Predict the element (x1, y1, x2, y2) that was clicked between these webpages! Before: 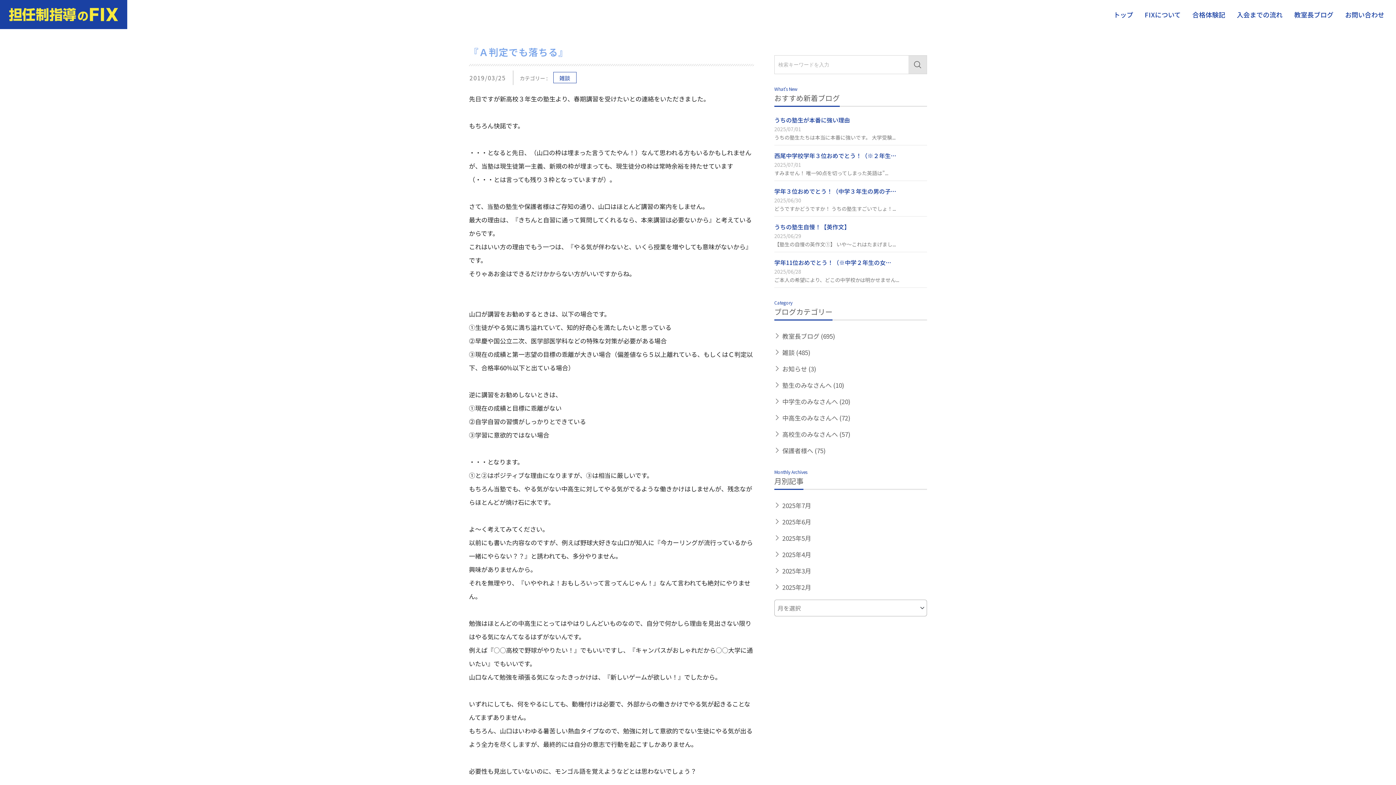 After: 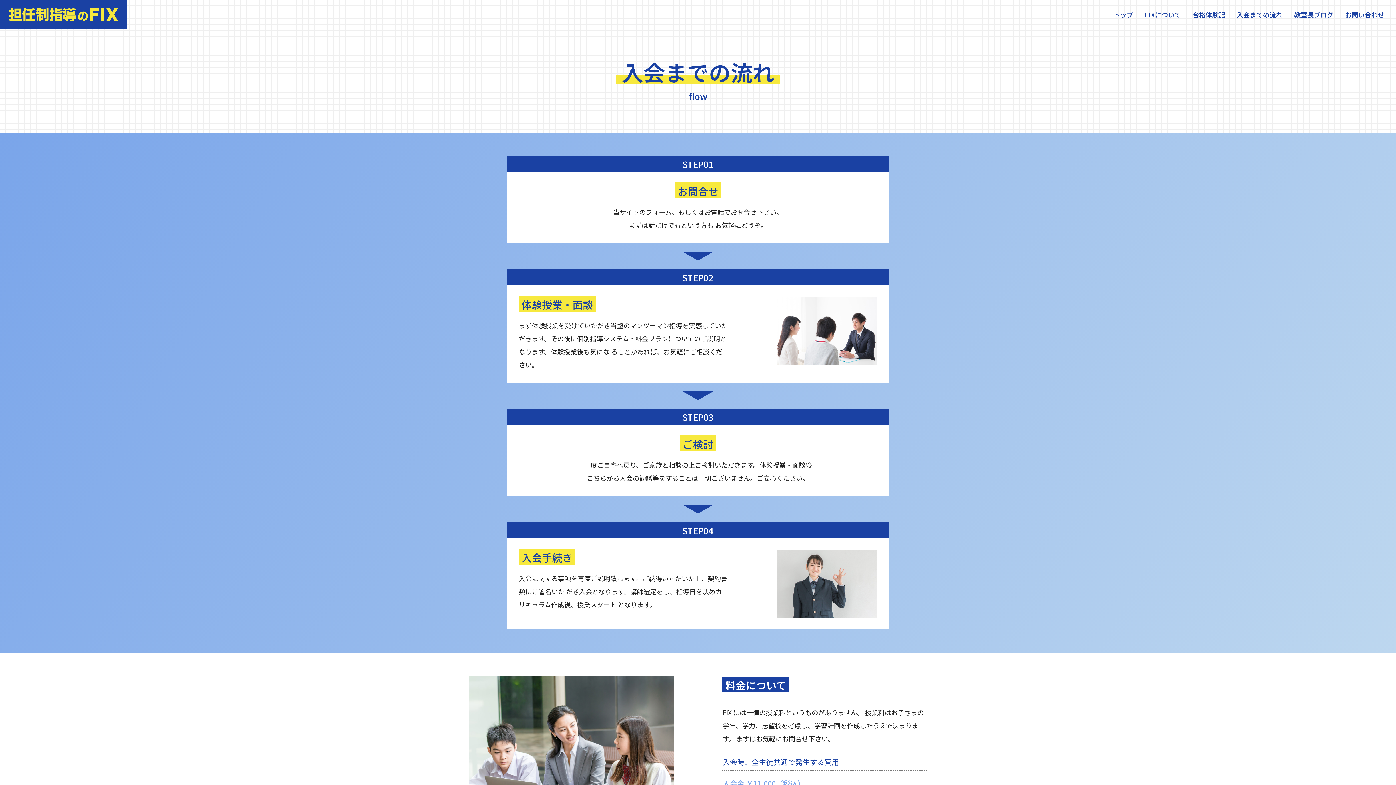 Action: label: 入会までの流れ bbox: (1231, 0, 1288, 29)